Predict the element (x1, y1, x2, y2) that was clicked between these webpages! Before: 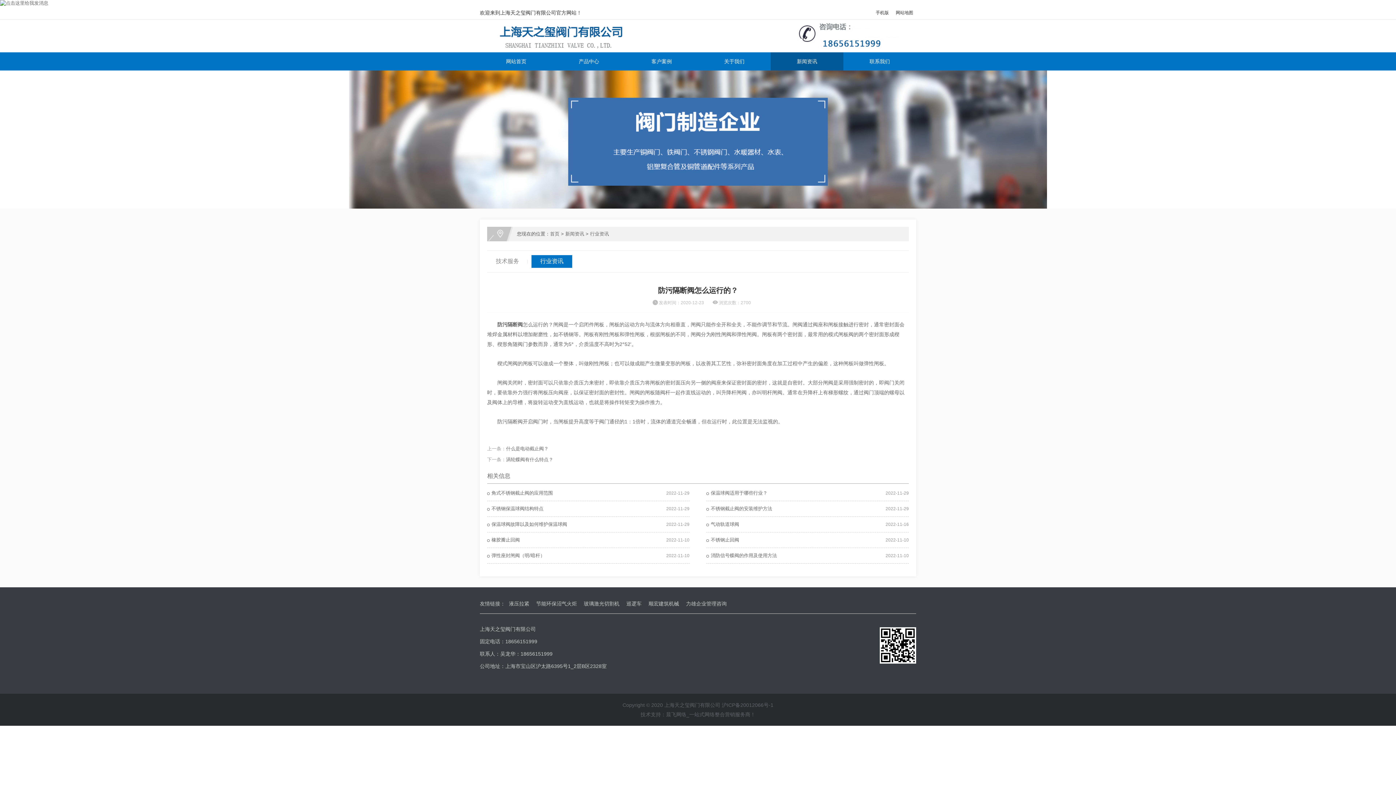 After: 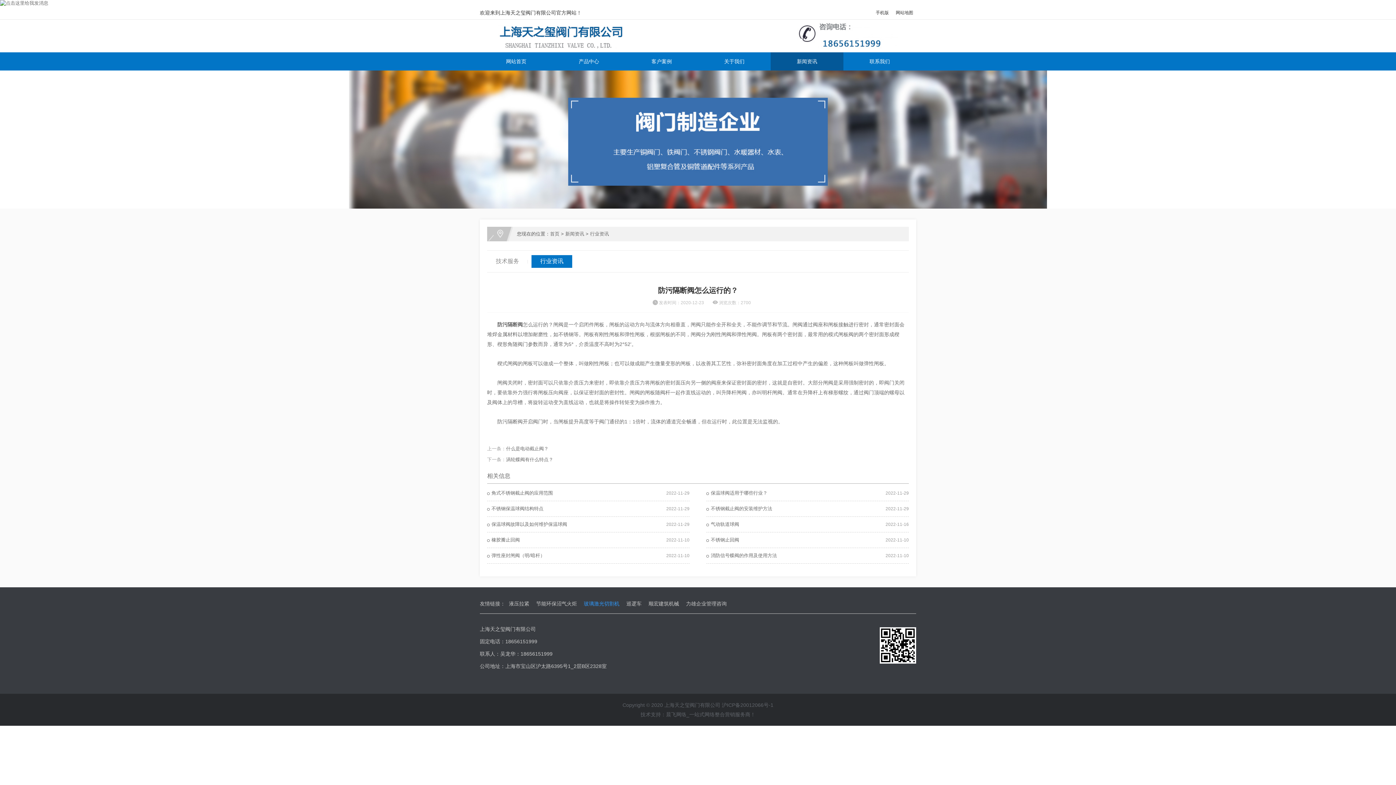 Action: label: 玻璃激光切割机 bbox: (584, 601, 619, 606)